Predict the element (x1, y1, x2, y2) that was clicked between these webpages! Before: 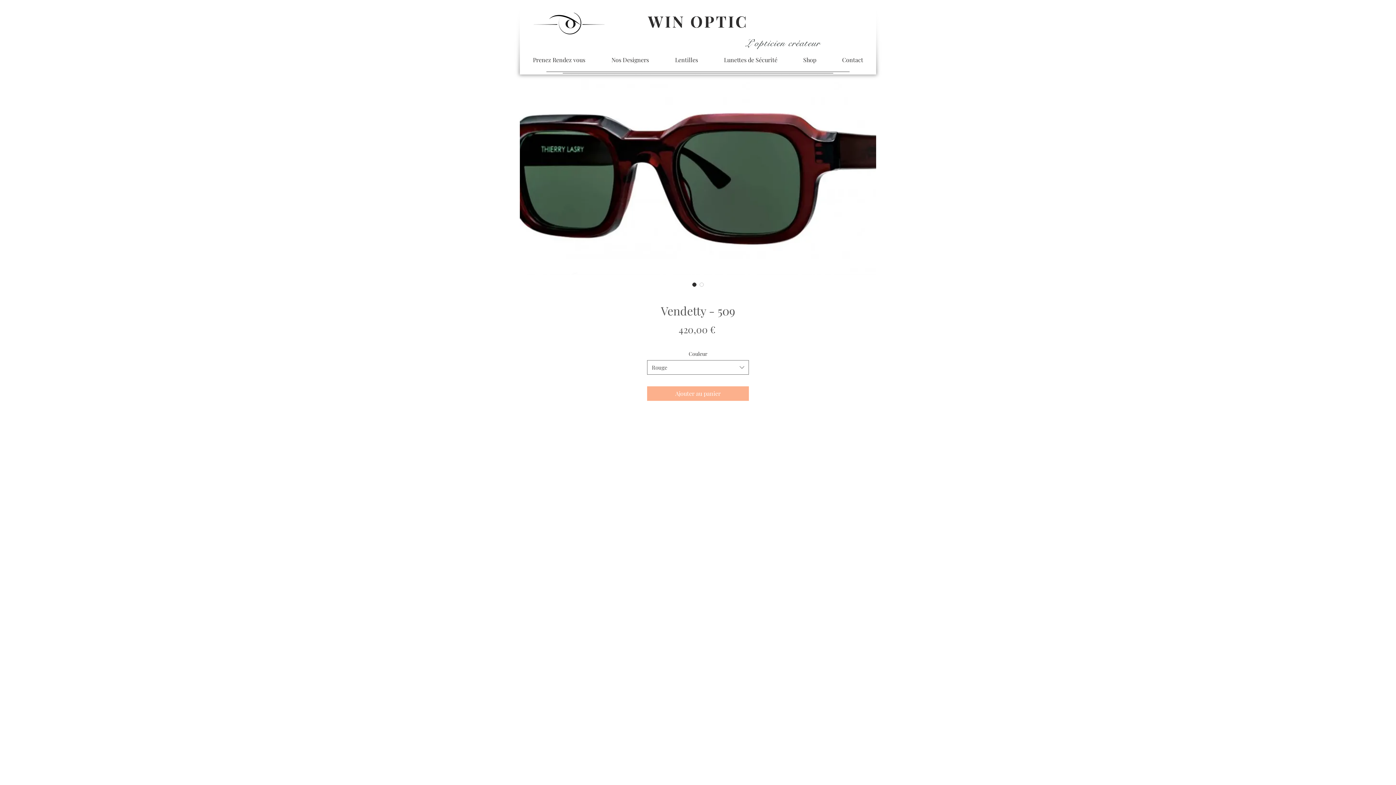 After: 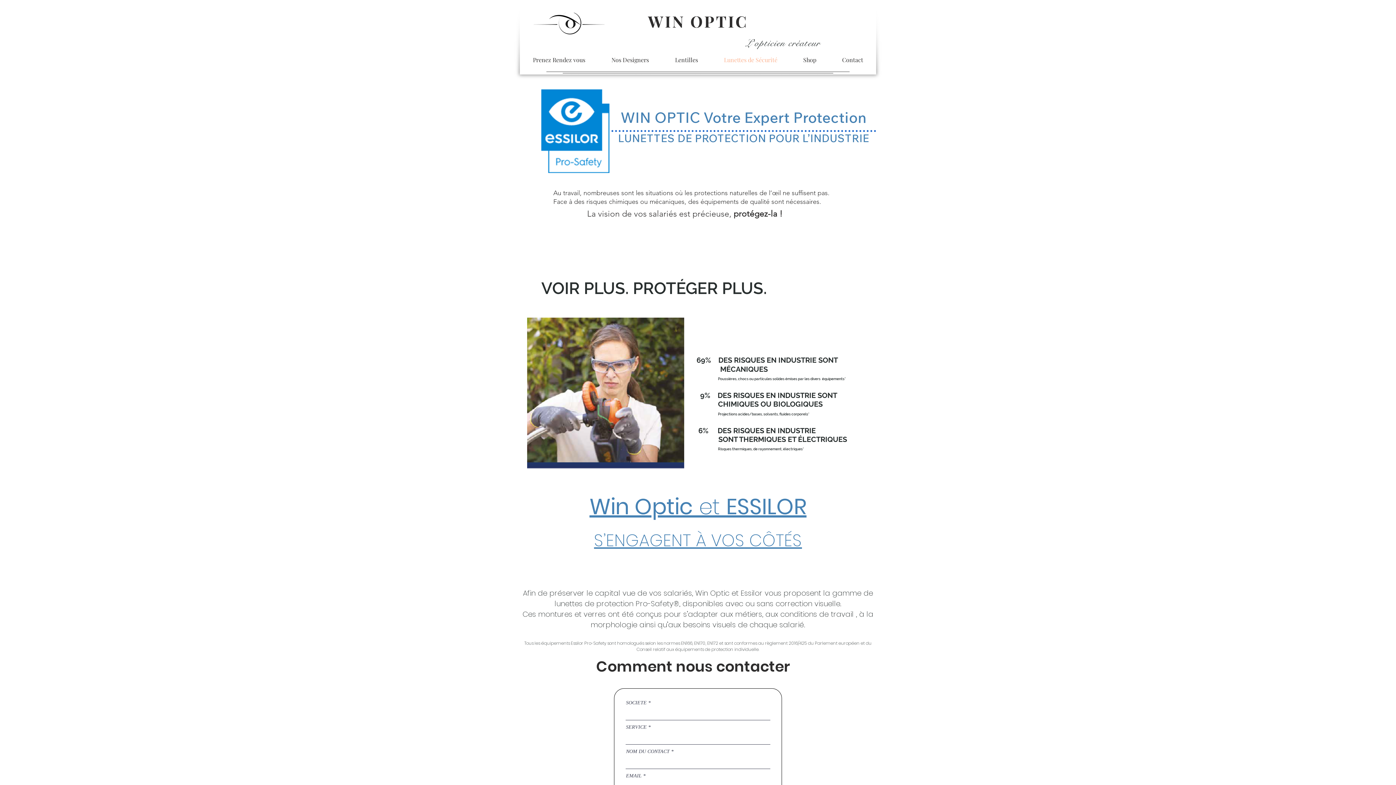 Action: bbox: (711, 54, 790, 65) label: Lunettes de Sécurité